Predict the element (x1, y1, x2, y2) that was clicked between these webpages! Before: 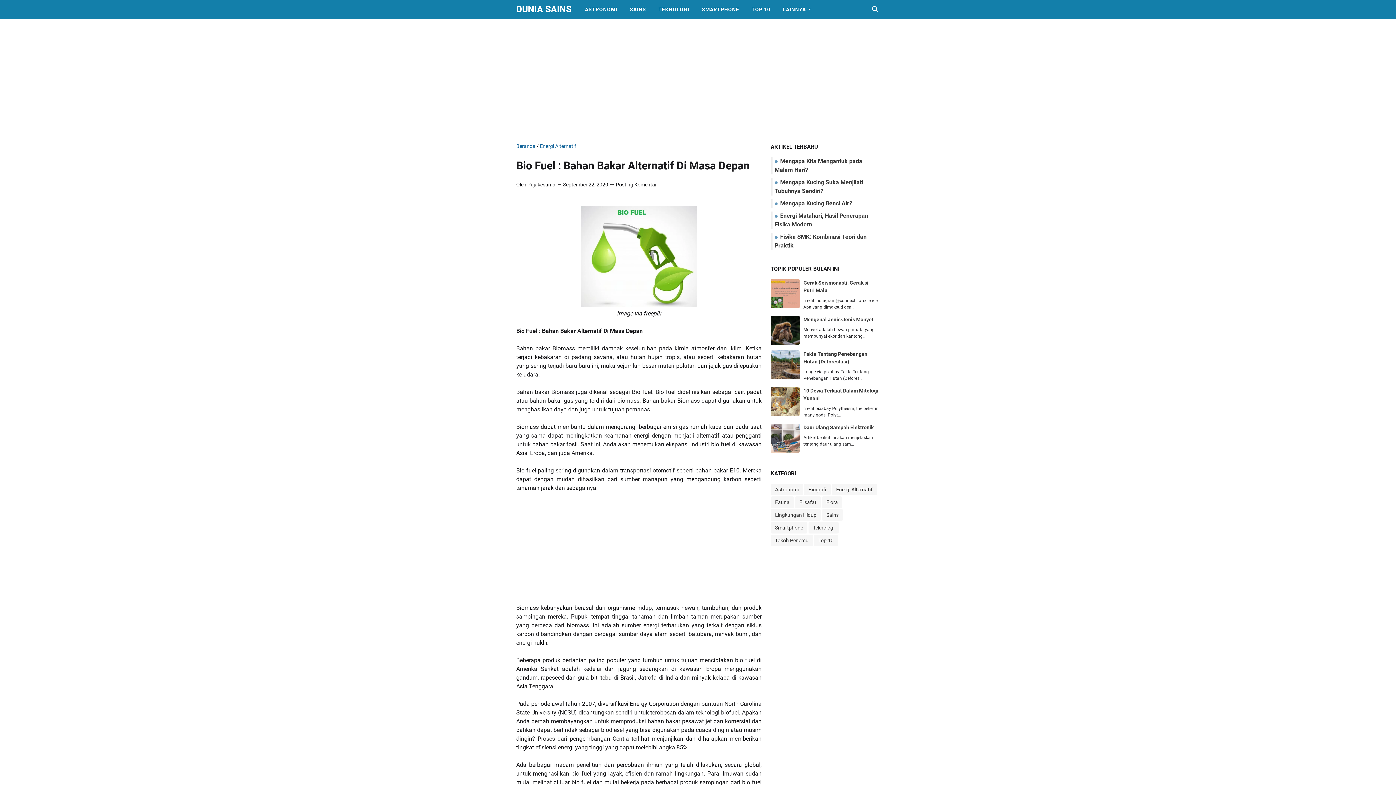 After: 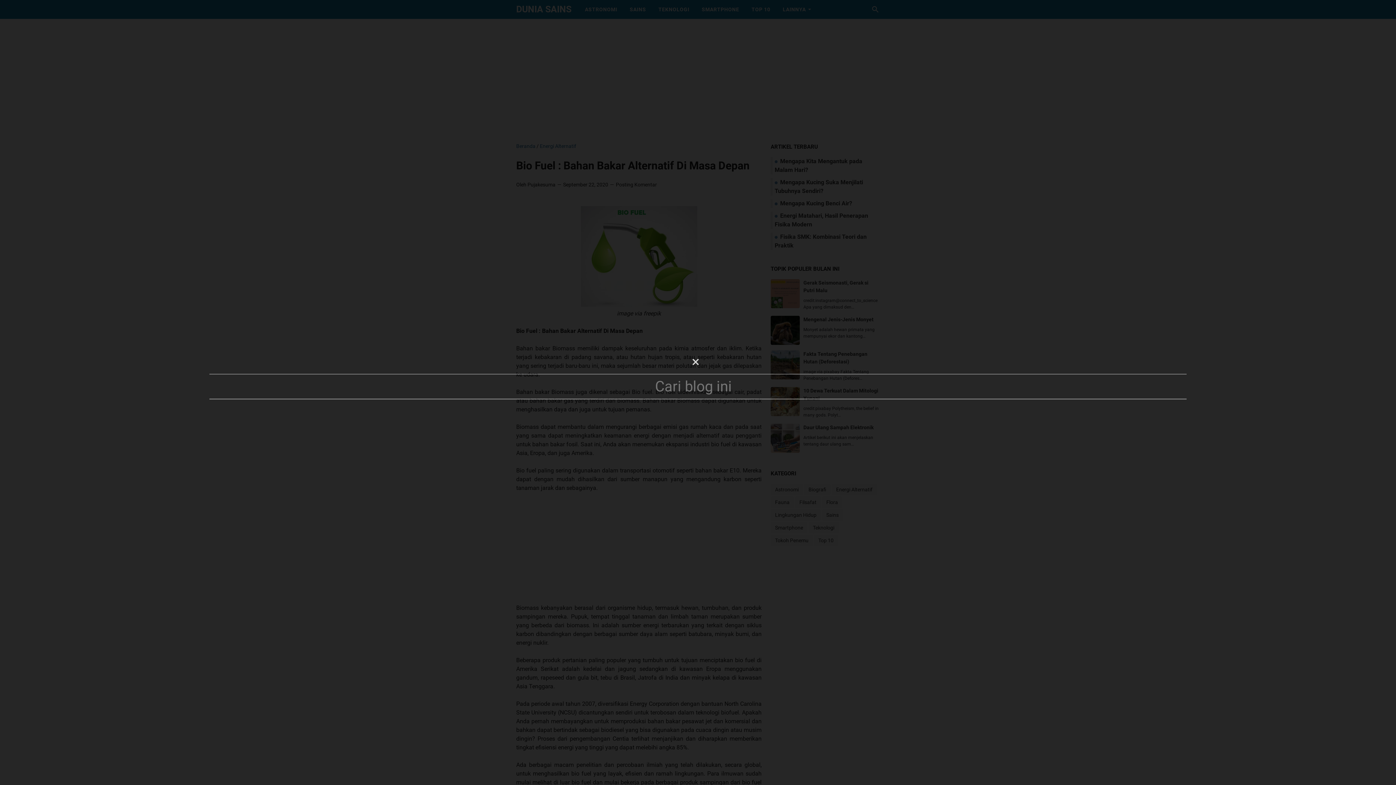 Action: label: Cari blog ini bbox: (871, 5, 880, 13)